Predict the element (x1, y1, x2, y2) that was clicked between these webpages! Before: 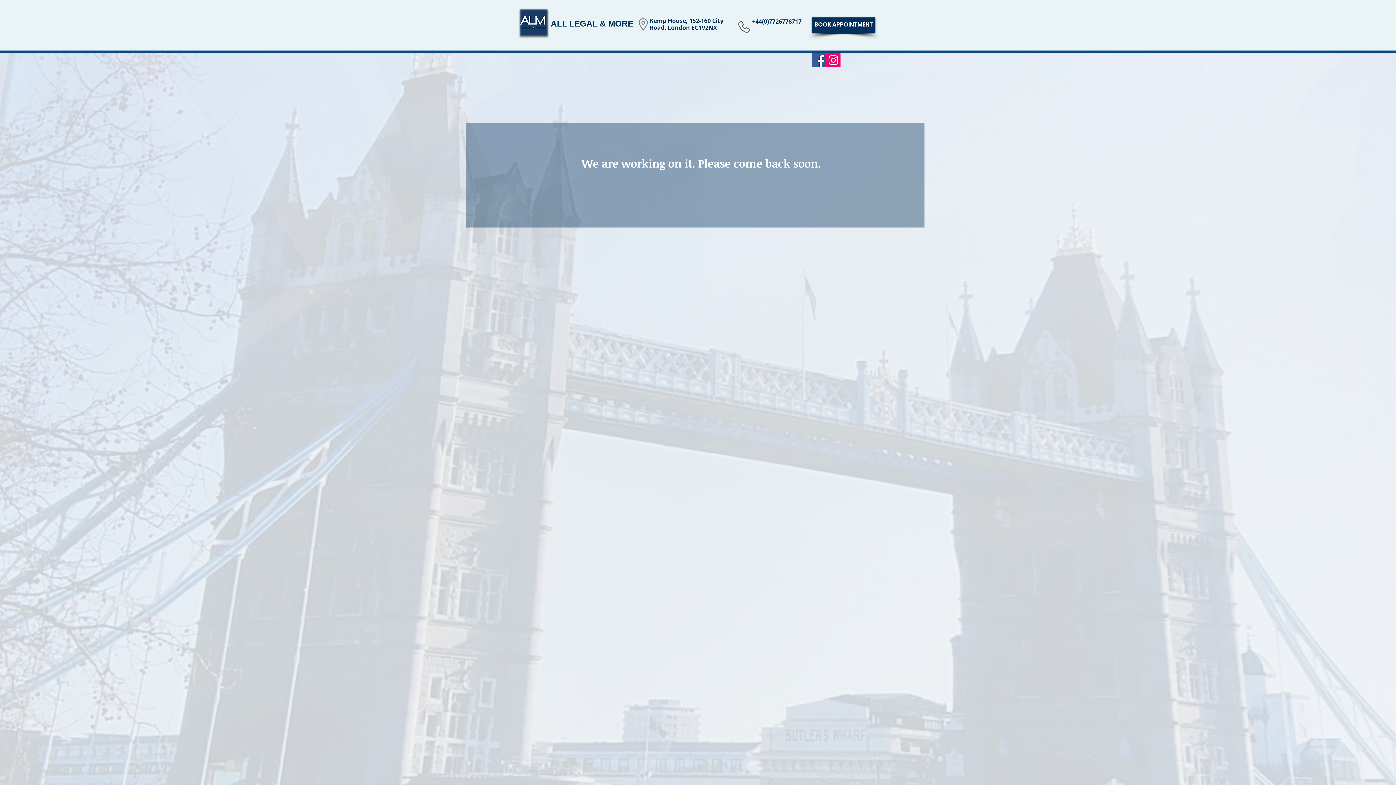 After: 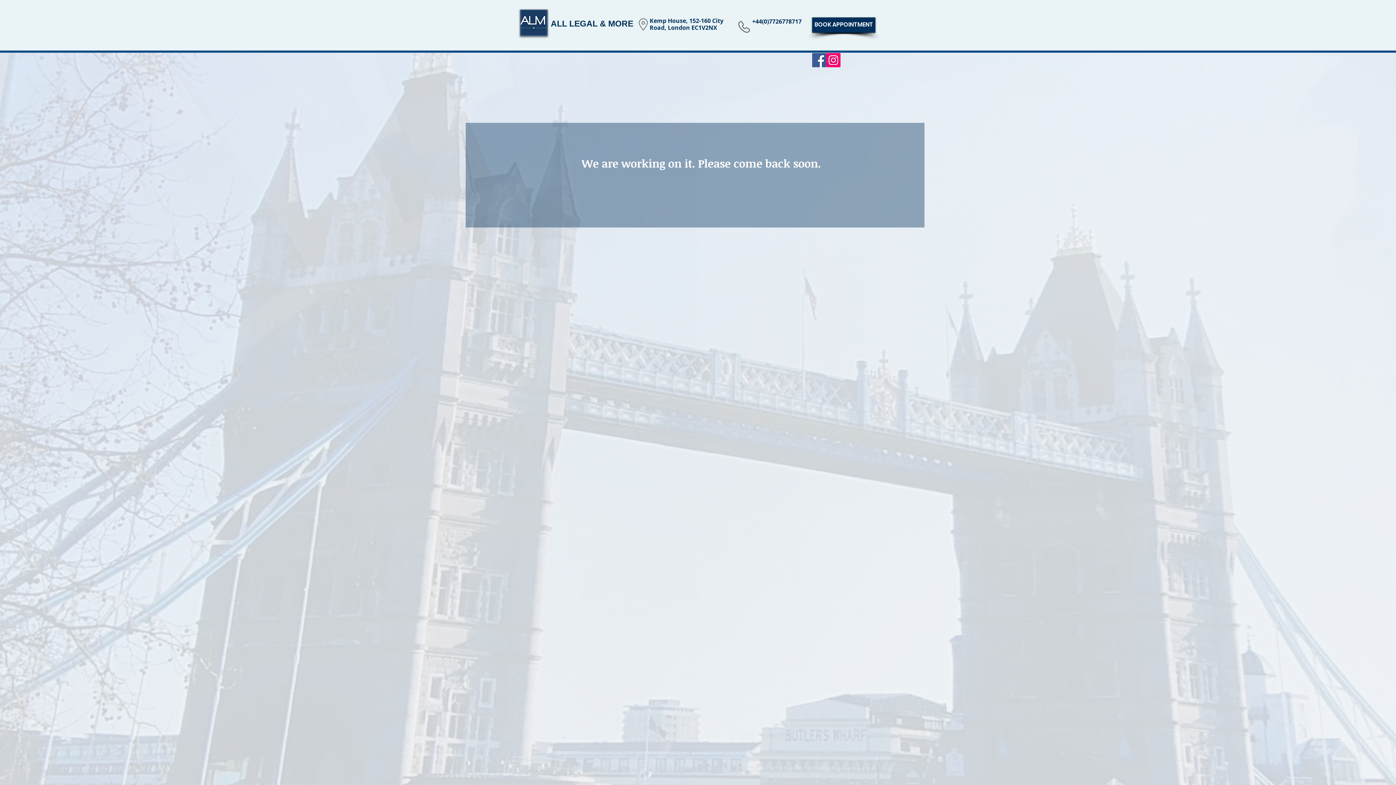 Action: bbox: (812, 53, 826, 67) label: Facebook